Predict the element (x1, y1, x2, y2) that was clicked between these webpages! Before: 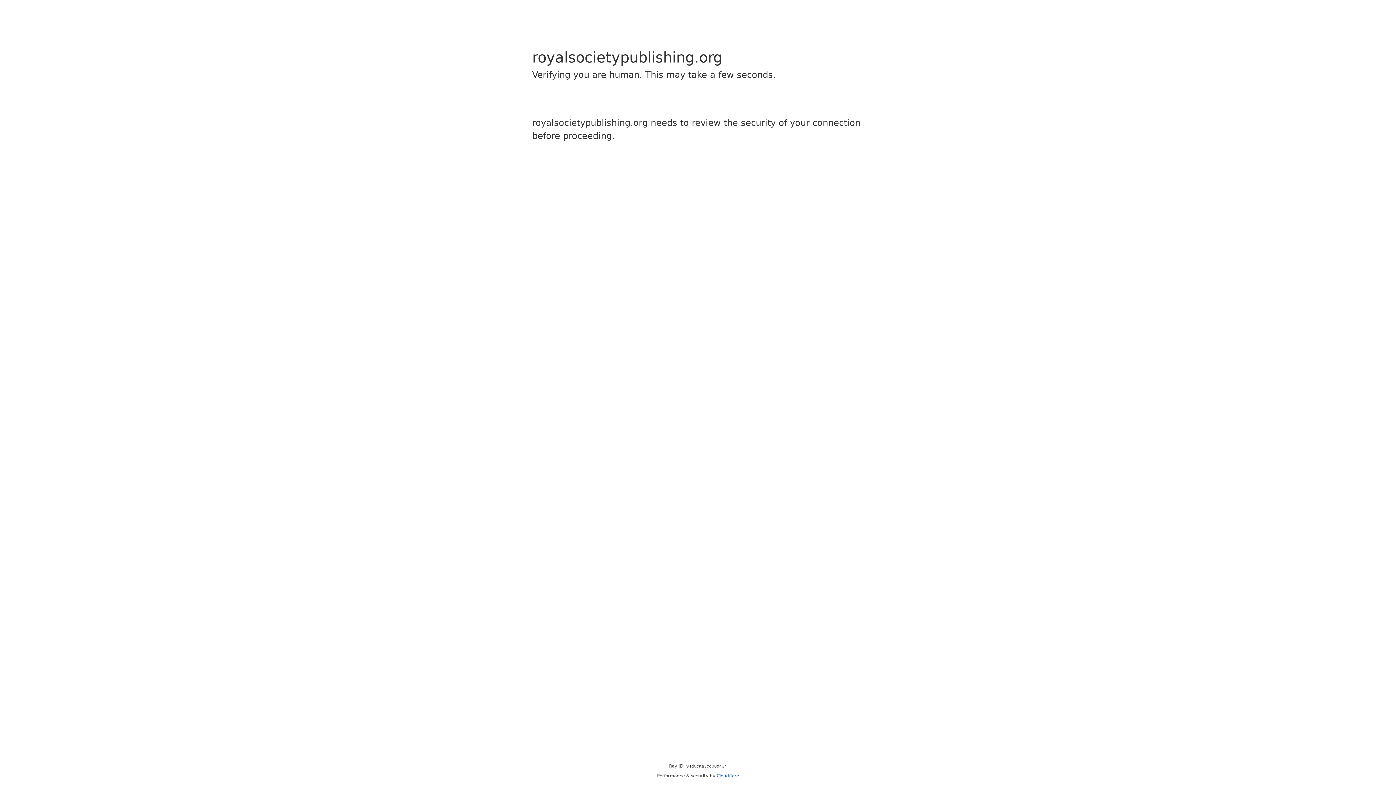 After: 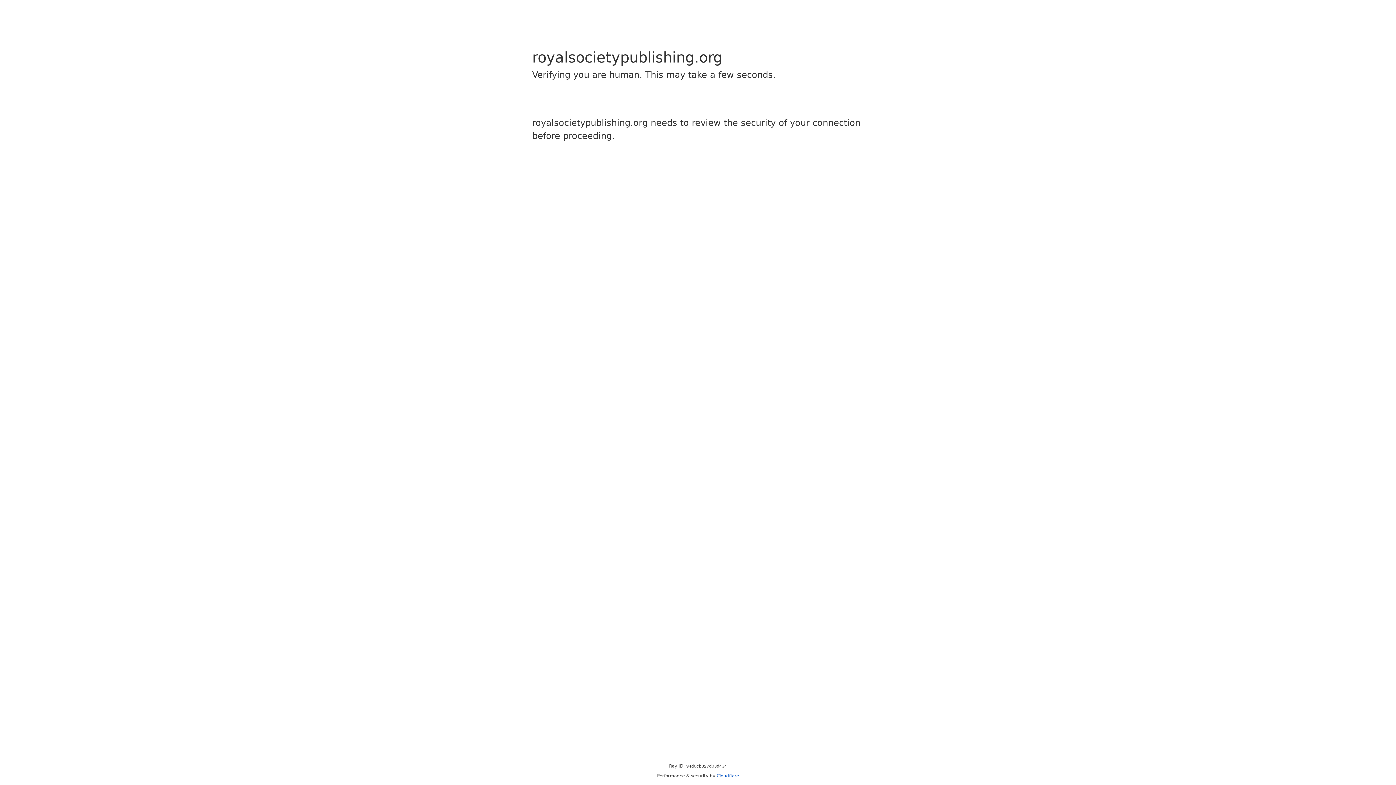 Action: bbox: (716, 773, 739, 778) label: Cloudflare